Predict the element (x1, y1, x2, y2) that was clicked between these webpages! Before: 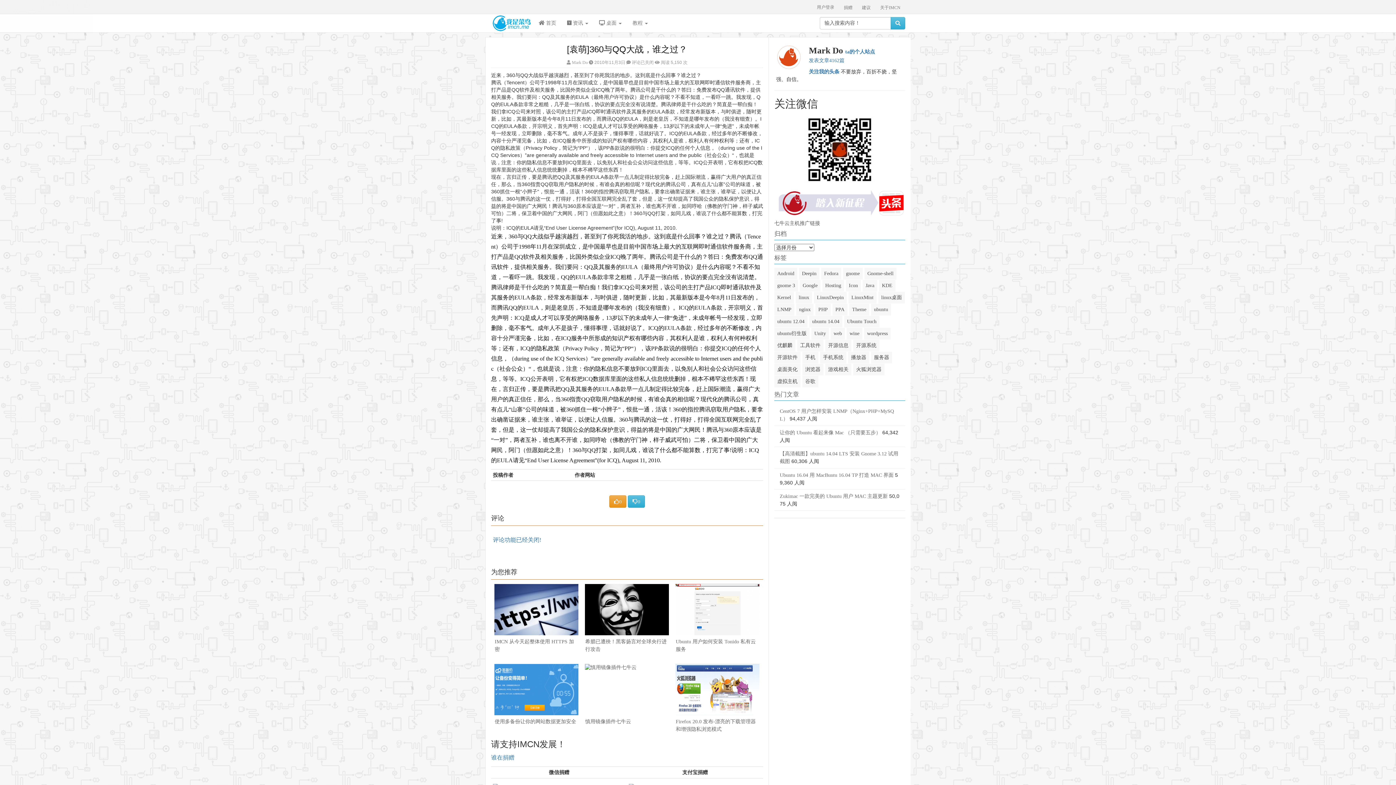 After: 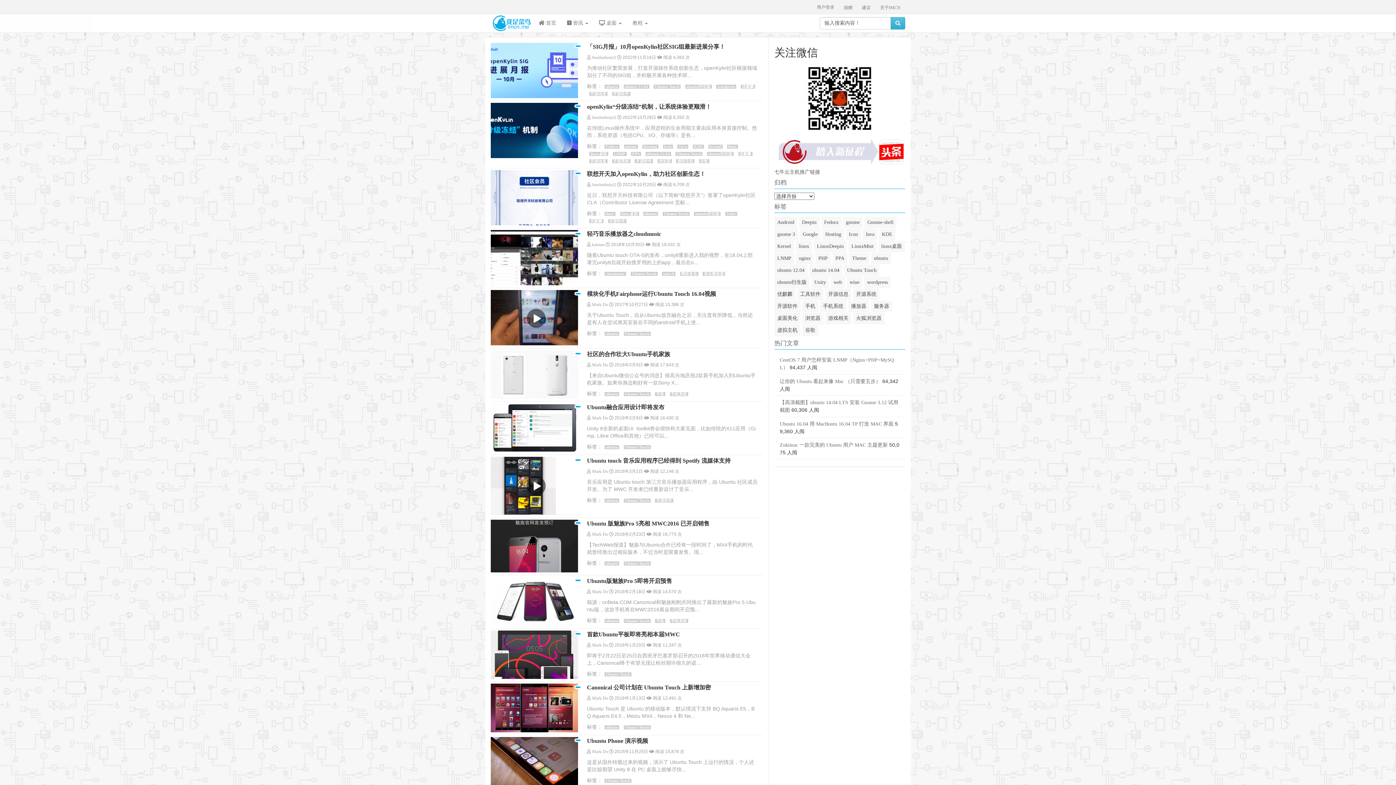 Action: bbox: (844, 316, 879, 327) label: Ubuntu Touch (58 项)